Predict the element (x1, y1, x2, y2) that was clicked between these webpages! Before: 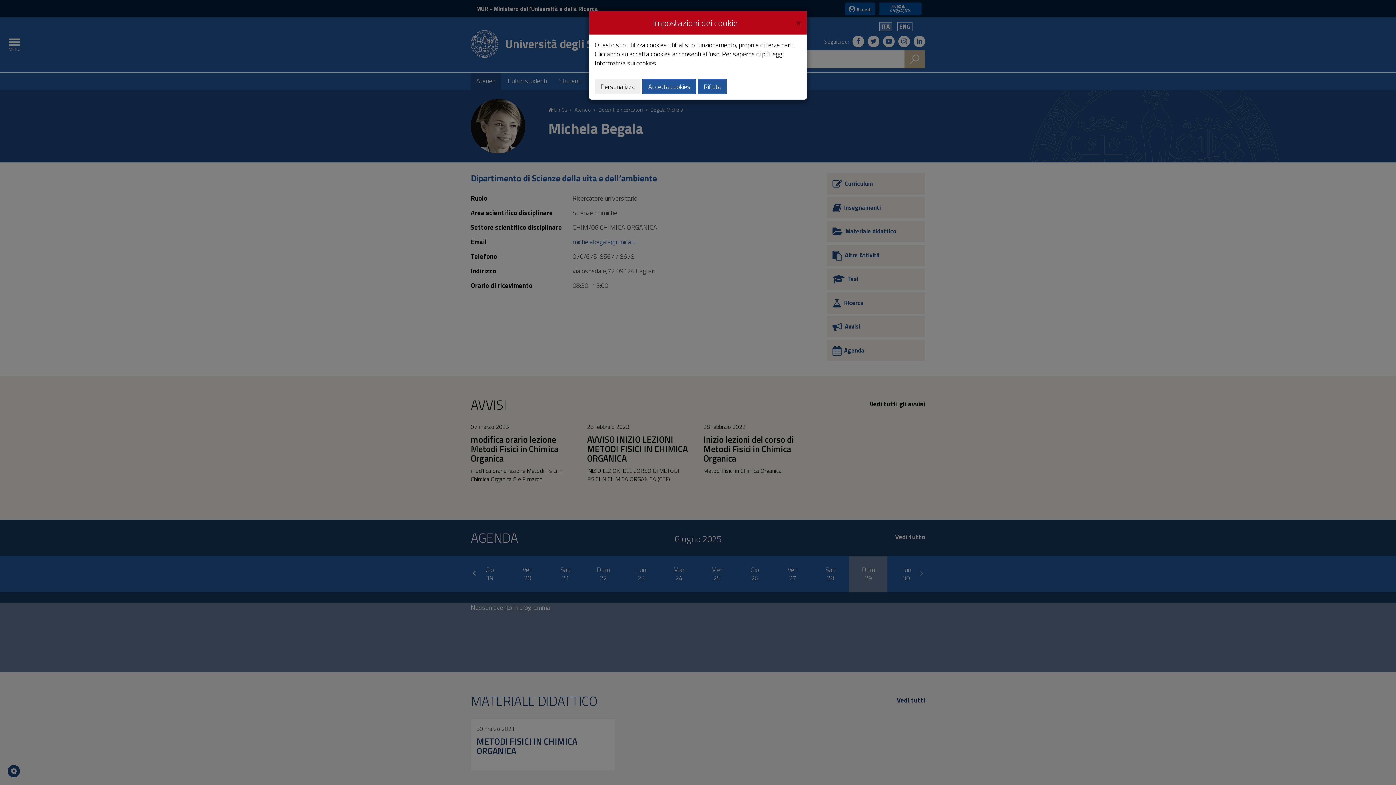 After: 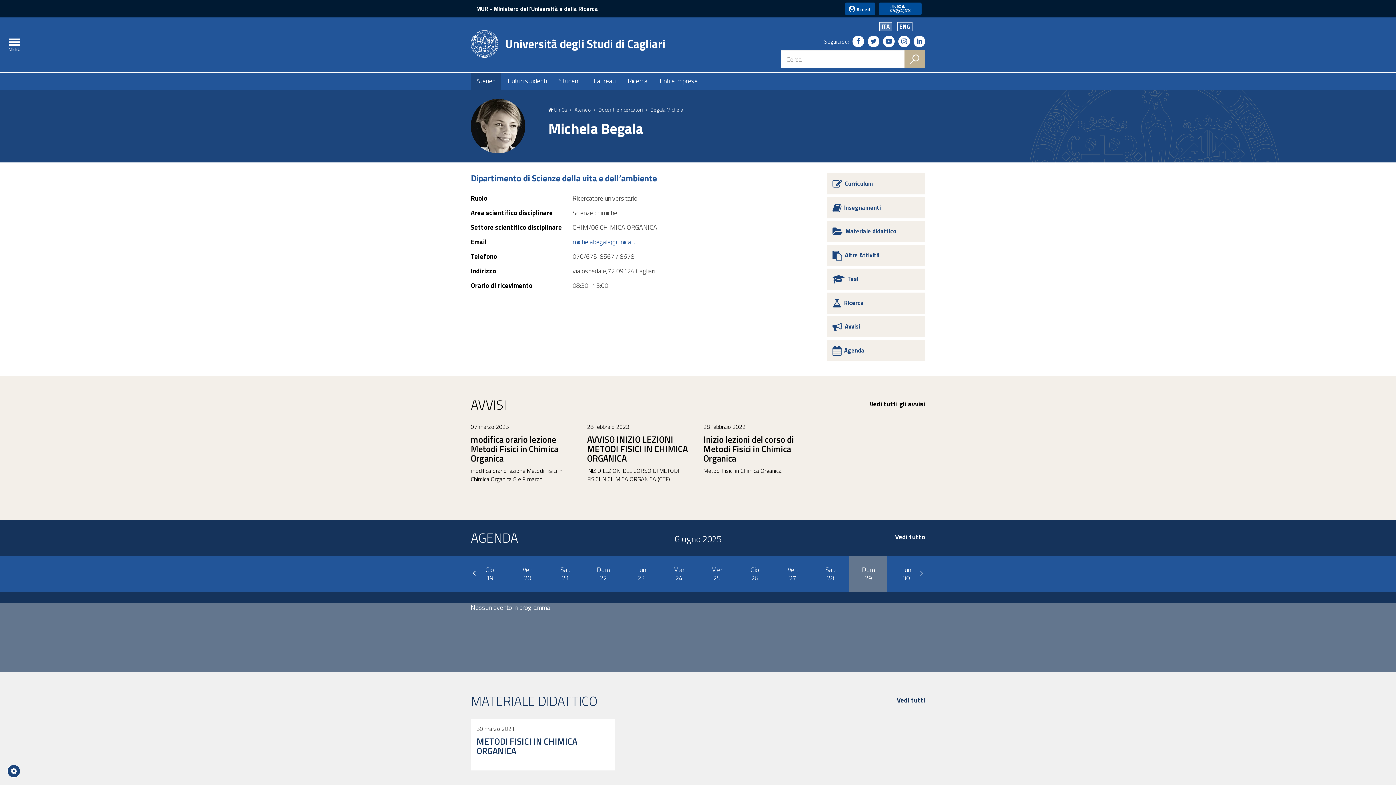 Action: label: Rifiuta bbox: (698, 78, 726, 94)